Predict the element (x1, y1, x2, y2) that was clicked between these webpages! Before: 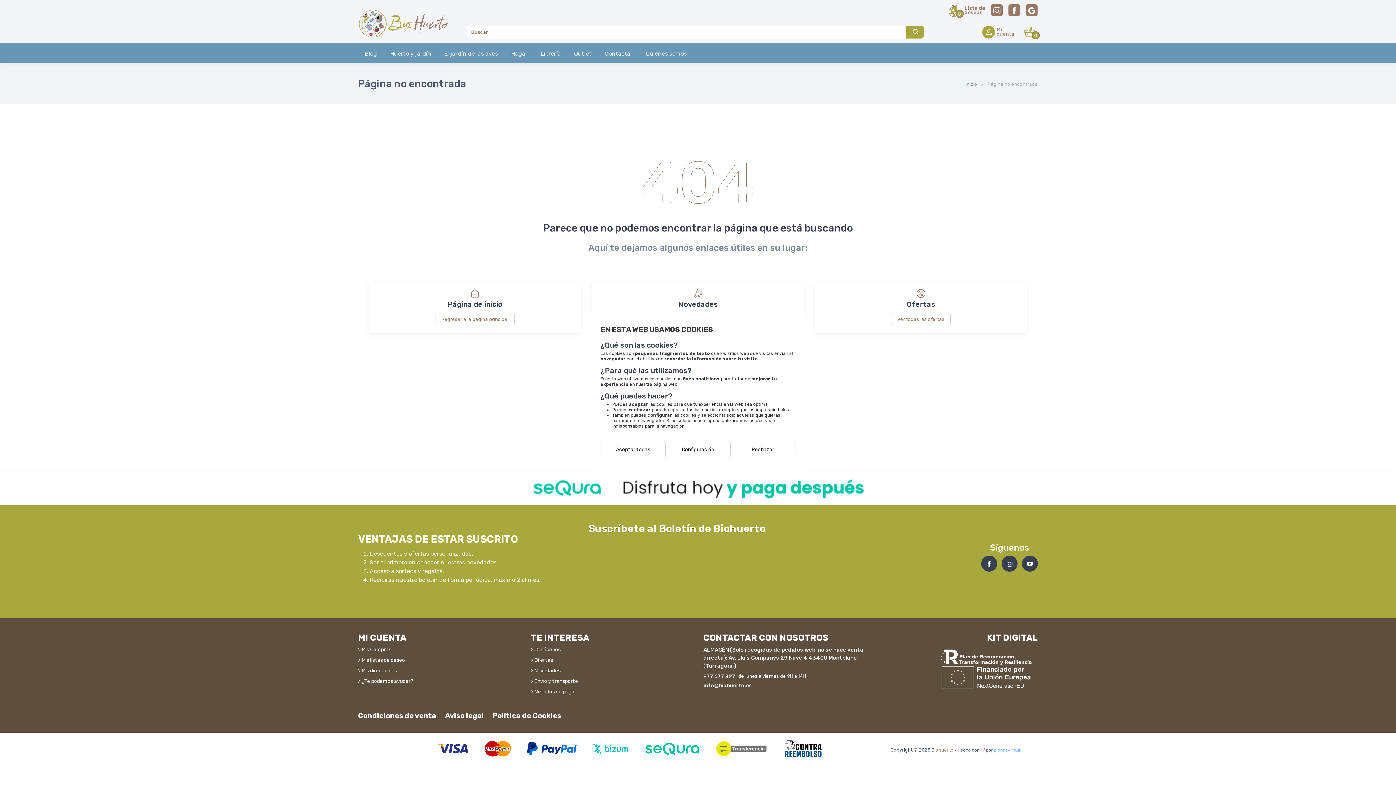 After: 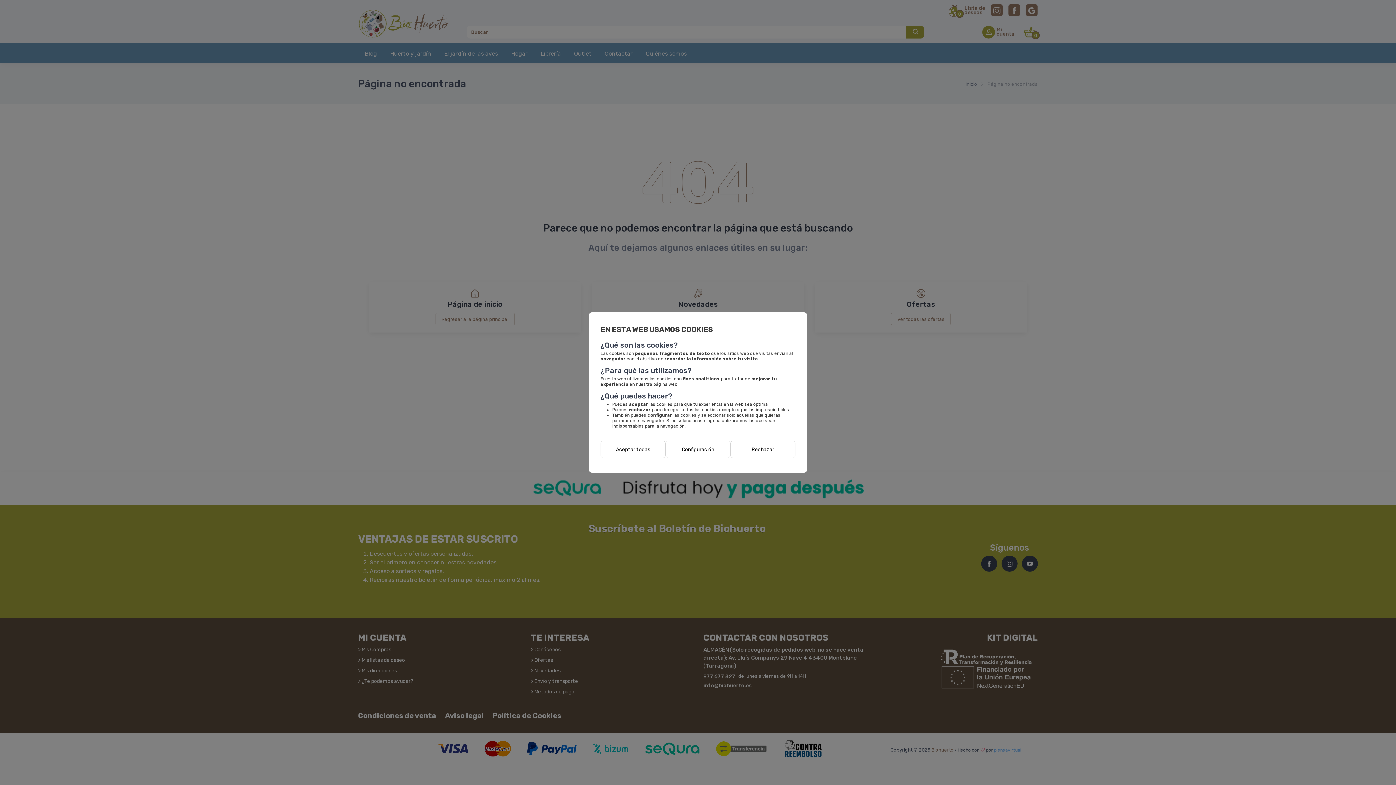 Action: bbox: (947, 4, 960, 17) label: 0